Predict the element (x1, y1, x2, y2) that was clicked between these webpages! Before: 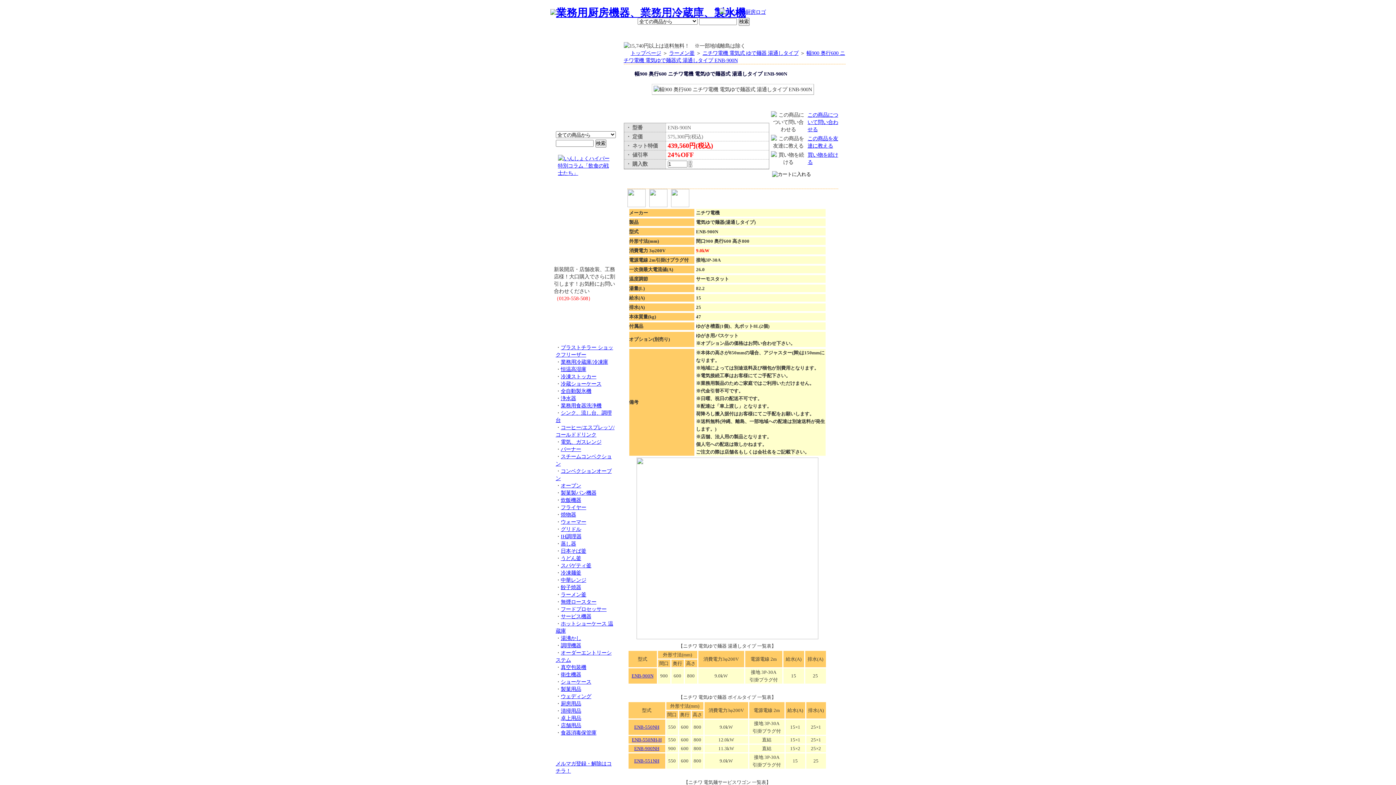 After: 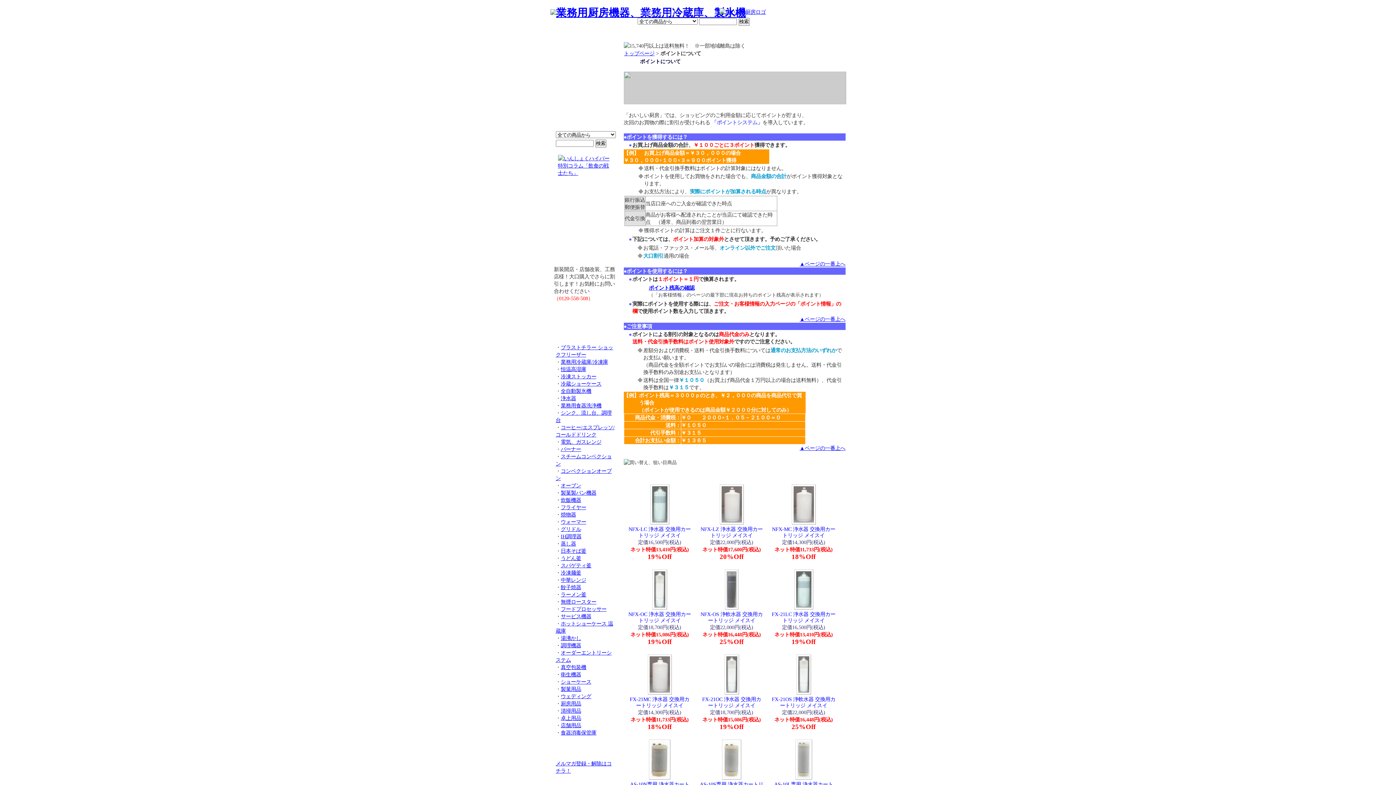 Action: bbox: (644, 10, 679, 15) label: ポイントについて